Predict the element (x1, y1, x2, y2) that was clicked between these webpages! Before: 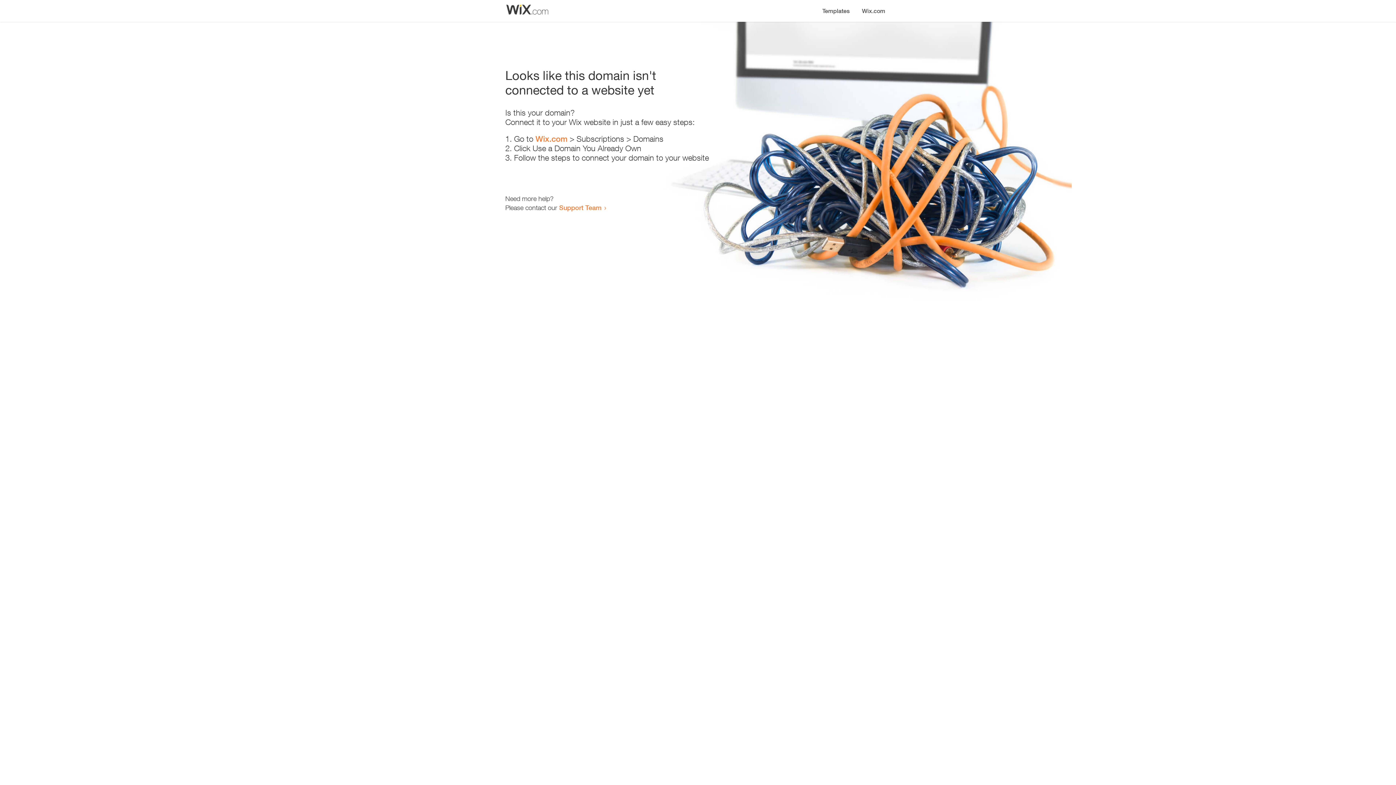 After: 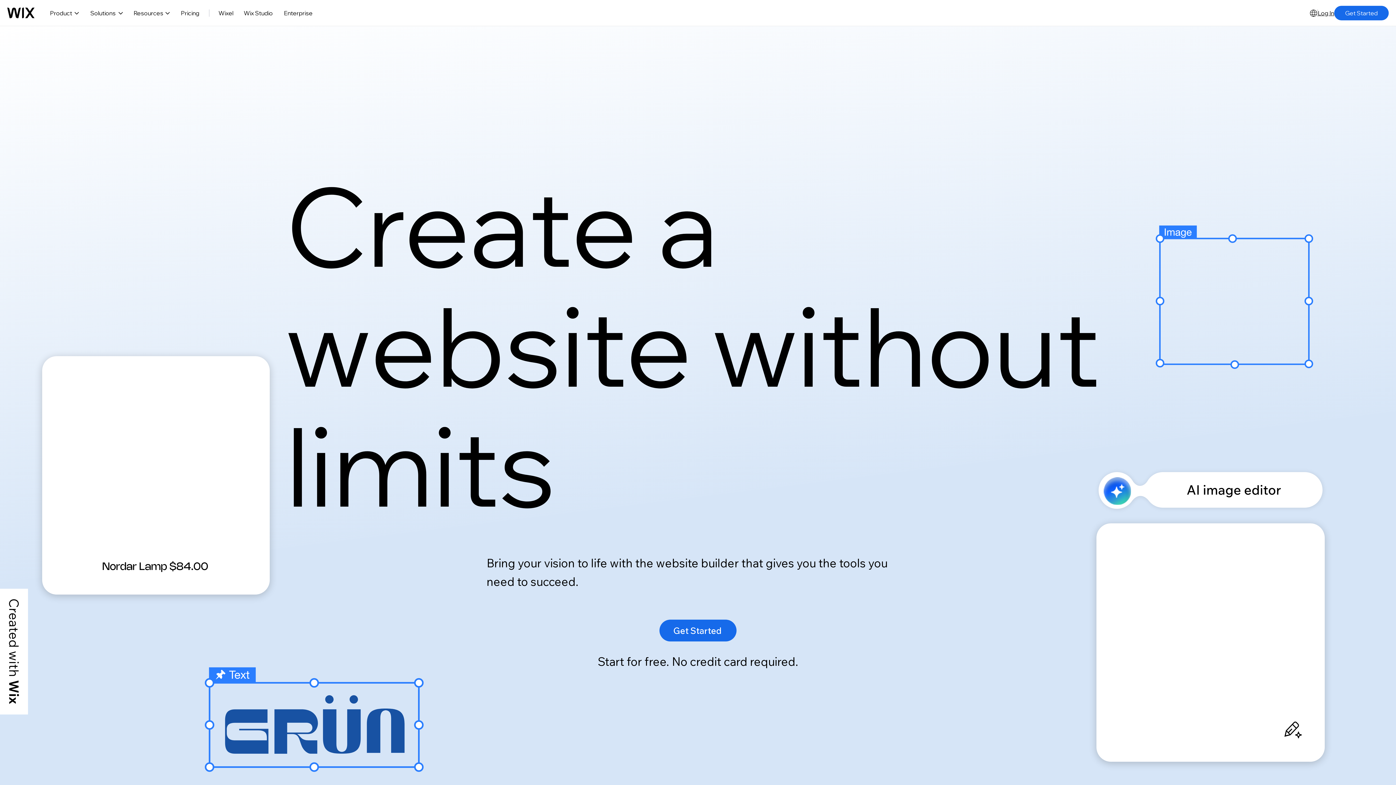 Action: label: Wix.com bbox: (535, 134, 567, 143)